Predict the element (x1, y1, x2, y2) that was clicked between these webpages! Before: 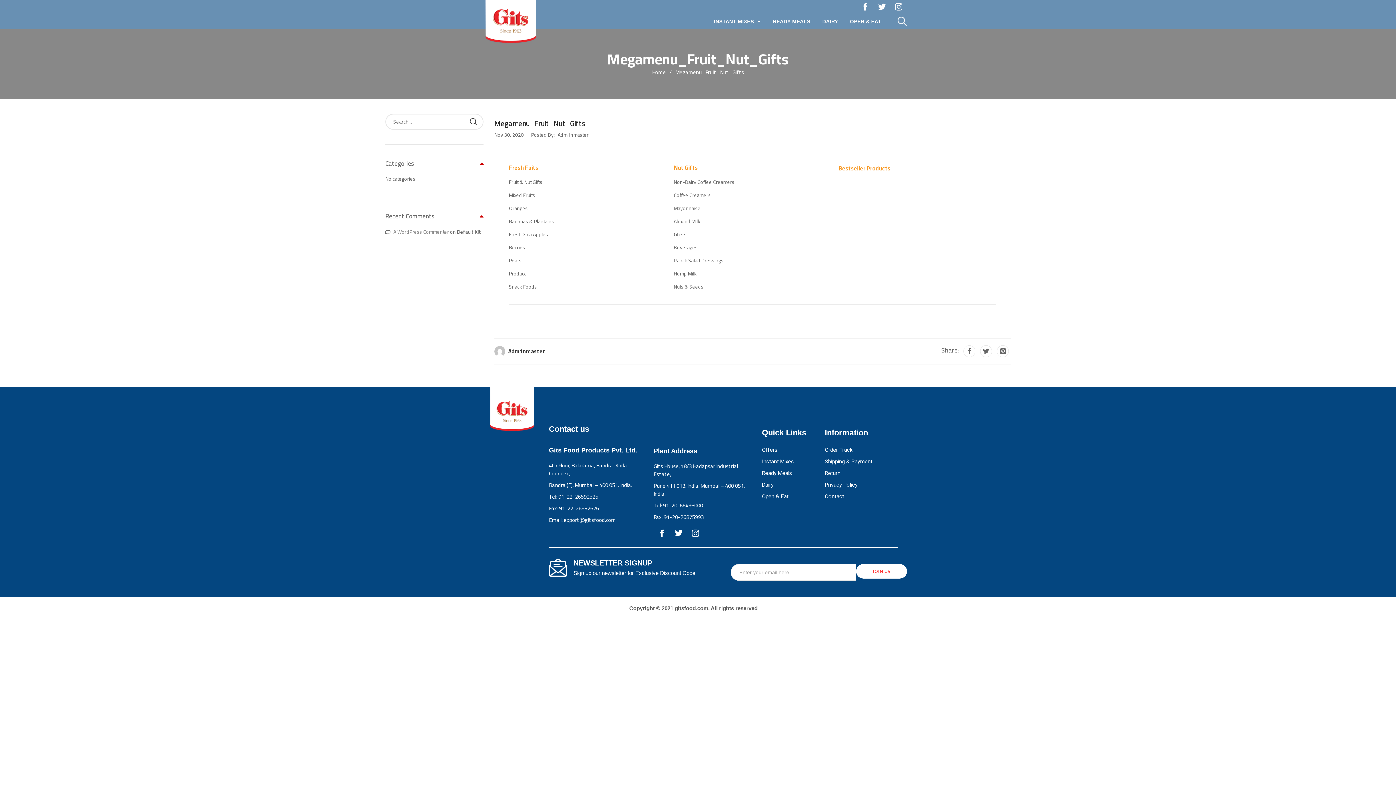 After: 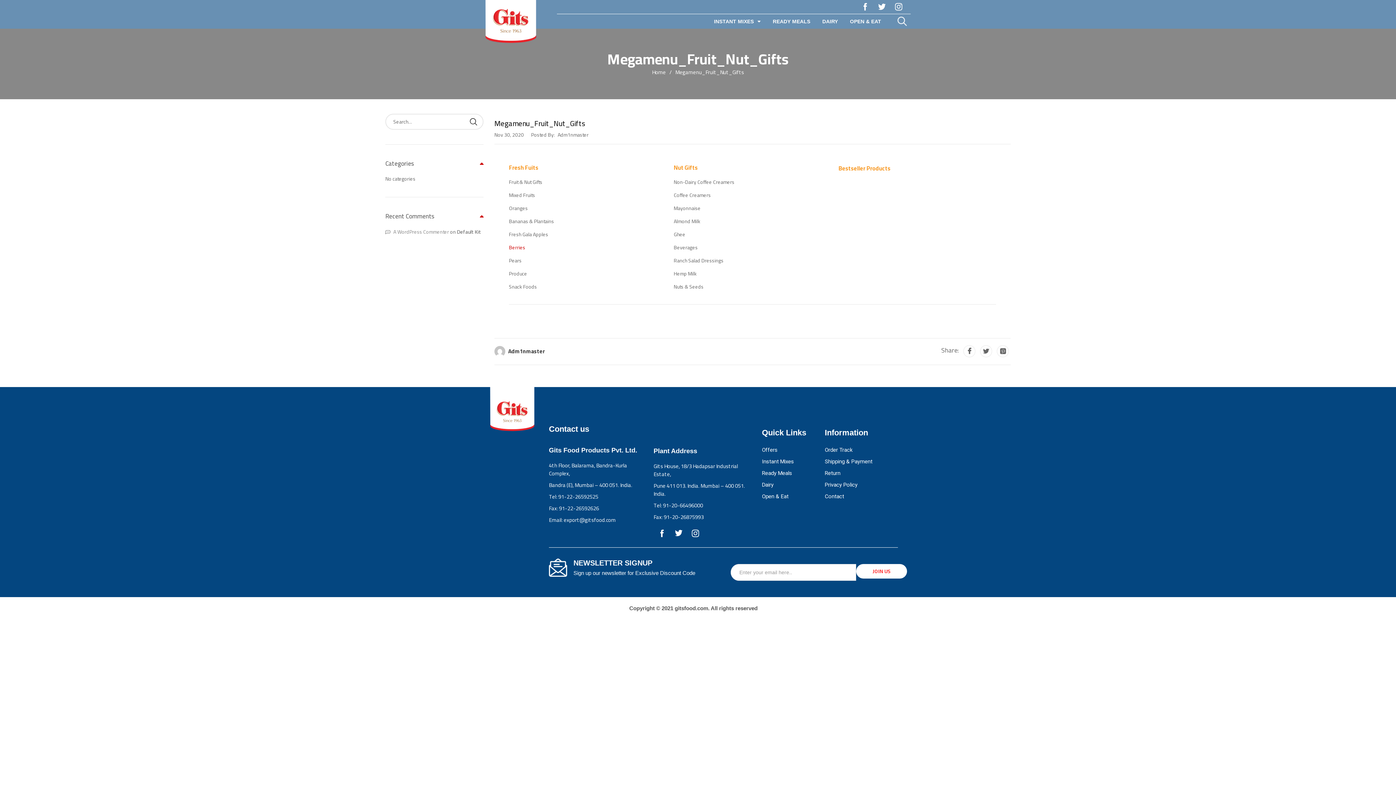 Action: bbox: (509, 244, 525, 251) label: Berries